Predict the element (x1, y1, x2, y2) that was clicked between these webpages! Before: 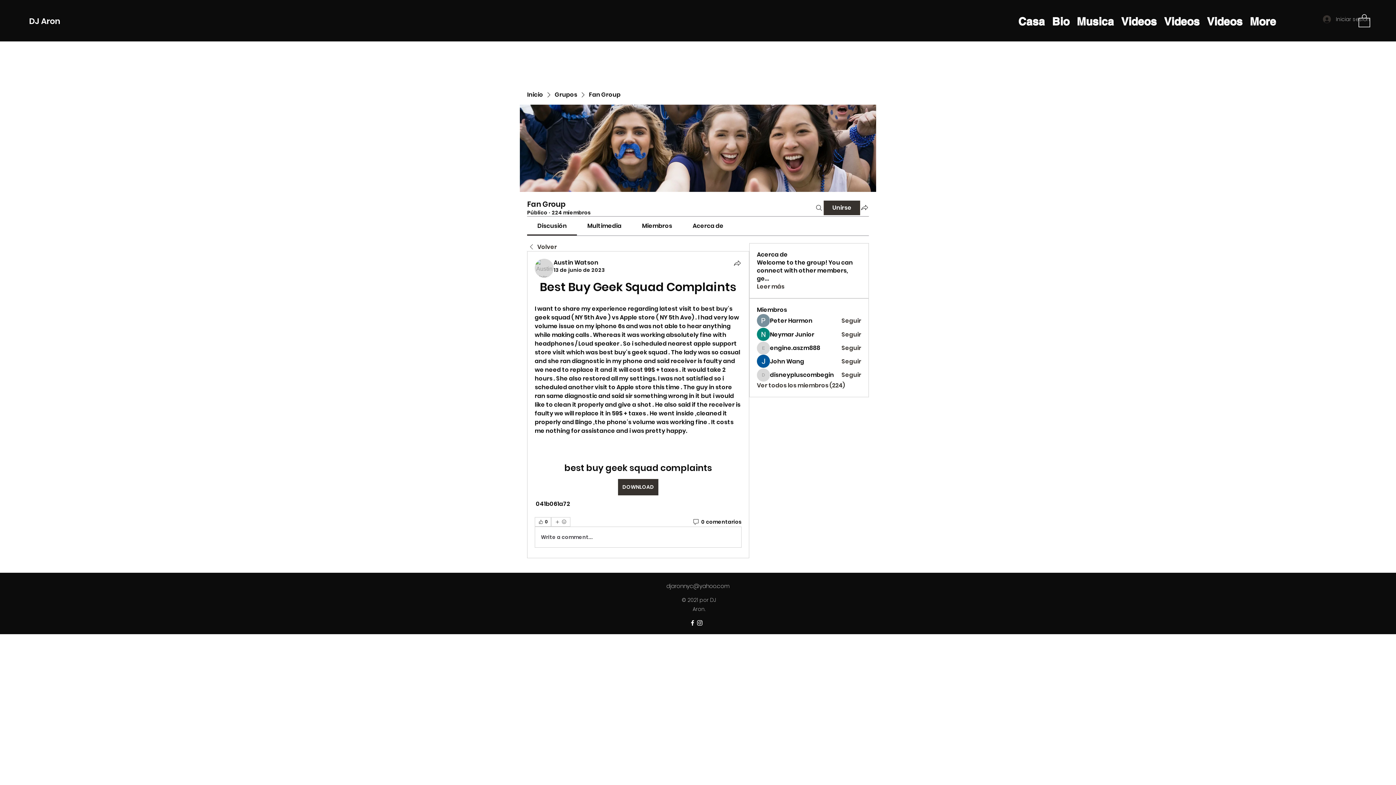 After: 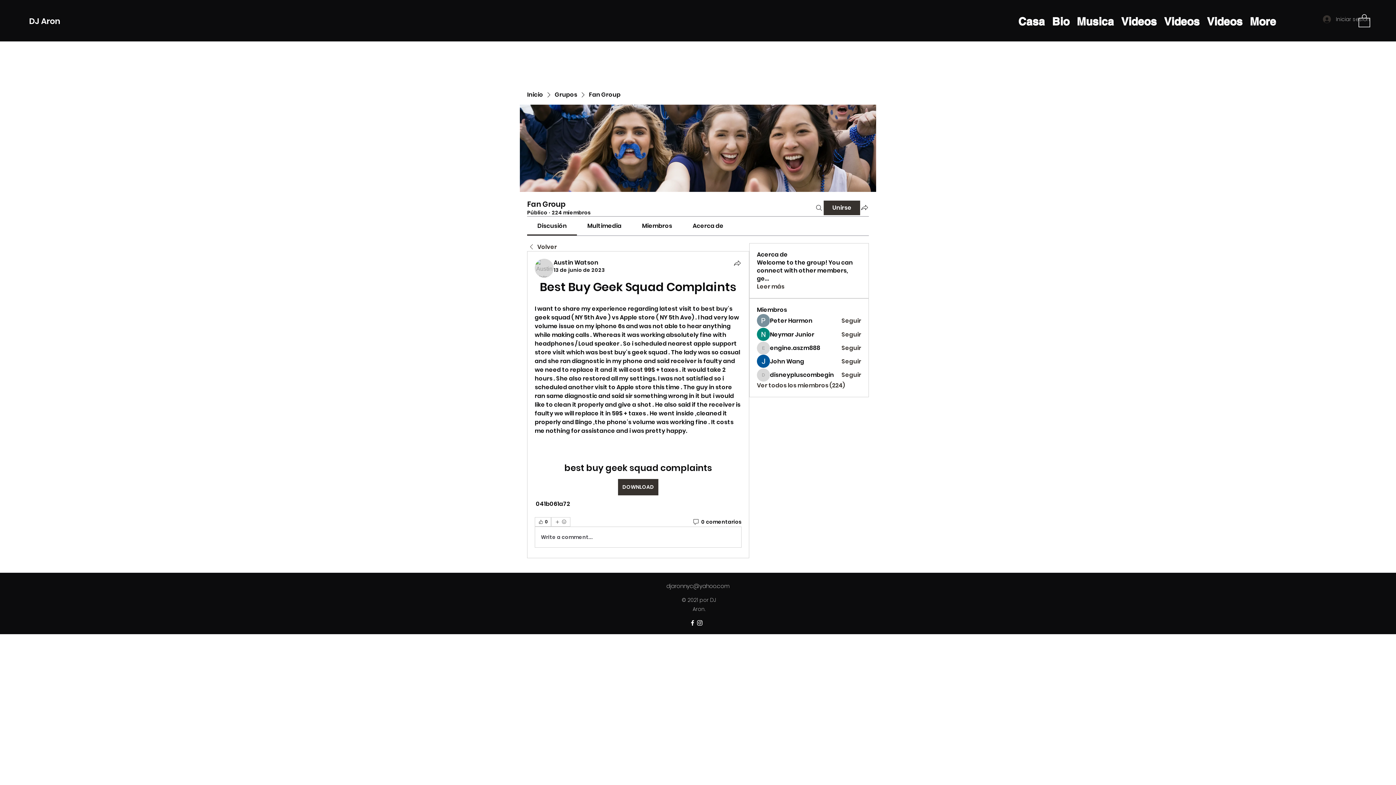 Action: bbox: (666, 582, 729, 590) label: djaronnyc@yahoo.com